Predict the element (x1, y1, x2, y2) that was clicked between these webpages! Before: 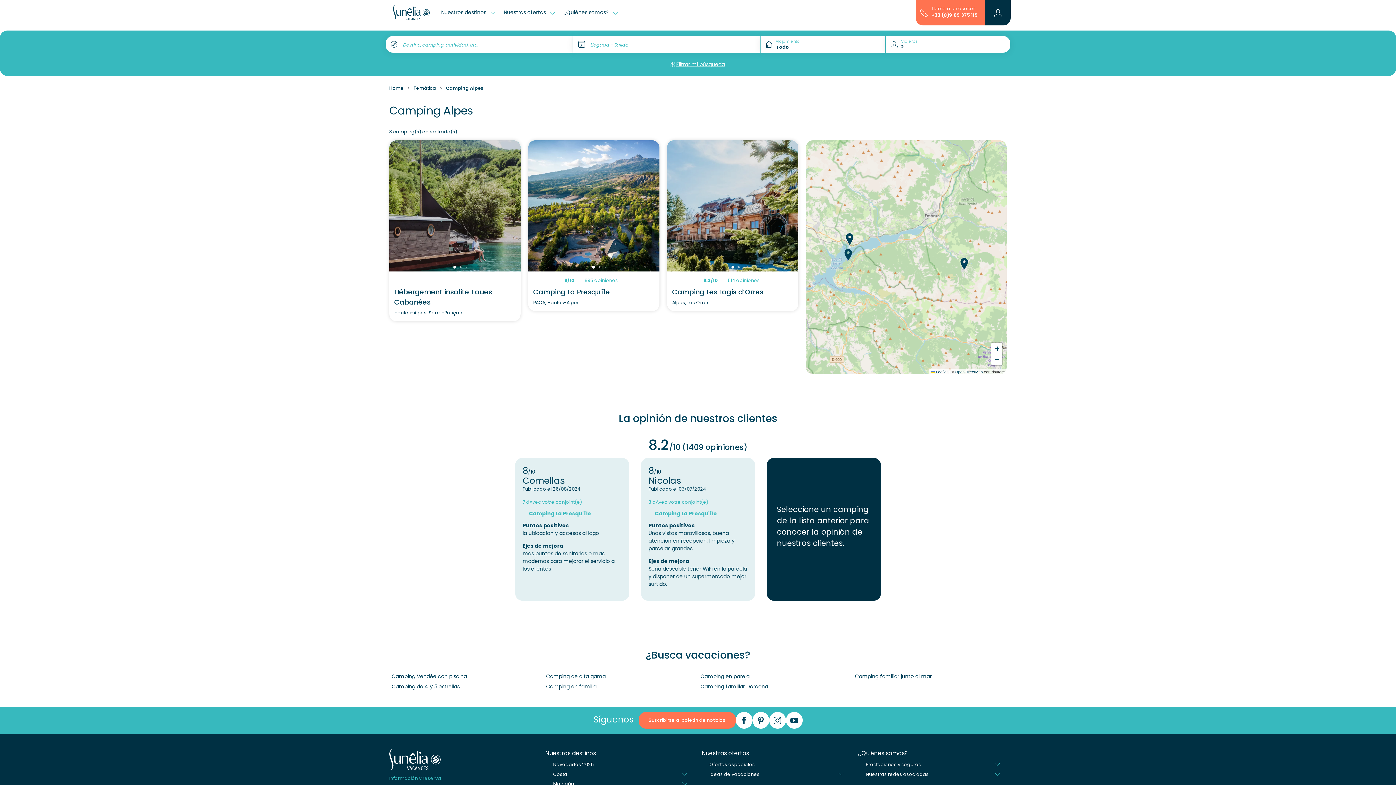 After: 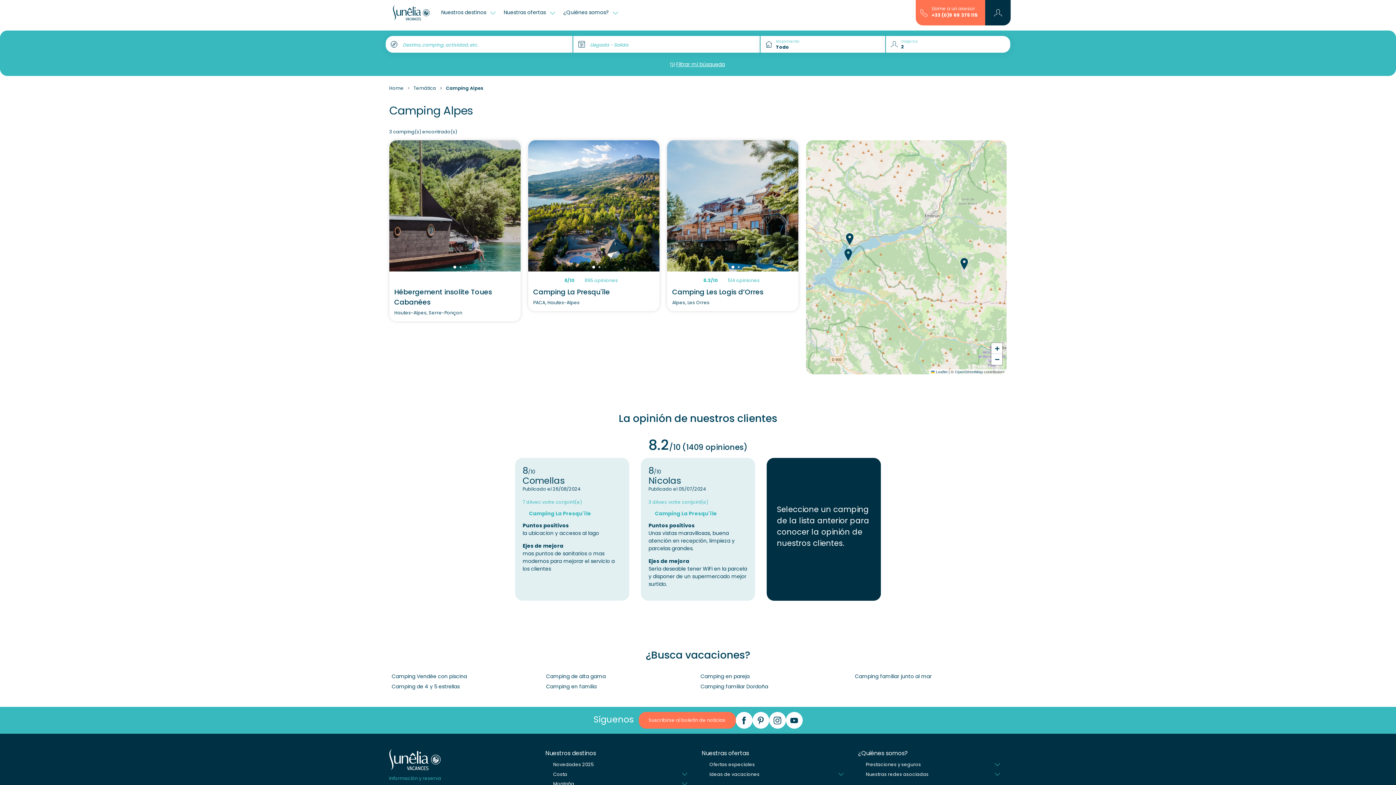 Action: label: YouTube bbox: (786, 712, 802, 729)